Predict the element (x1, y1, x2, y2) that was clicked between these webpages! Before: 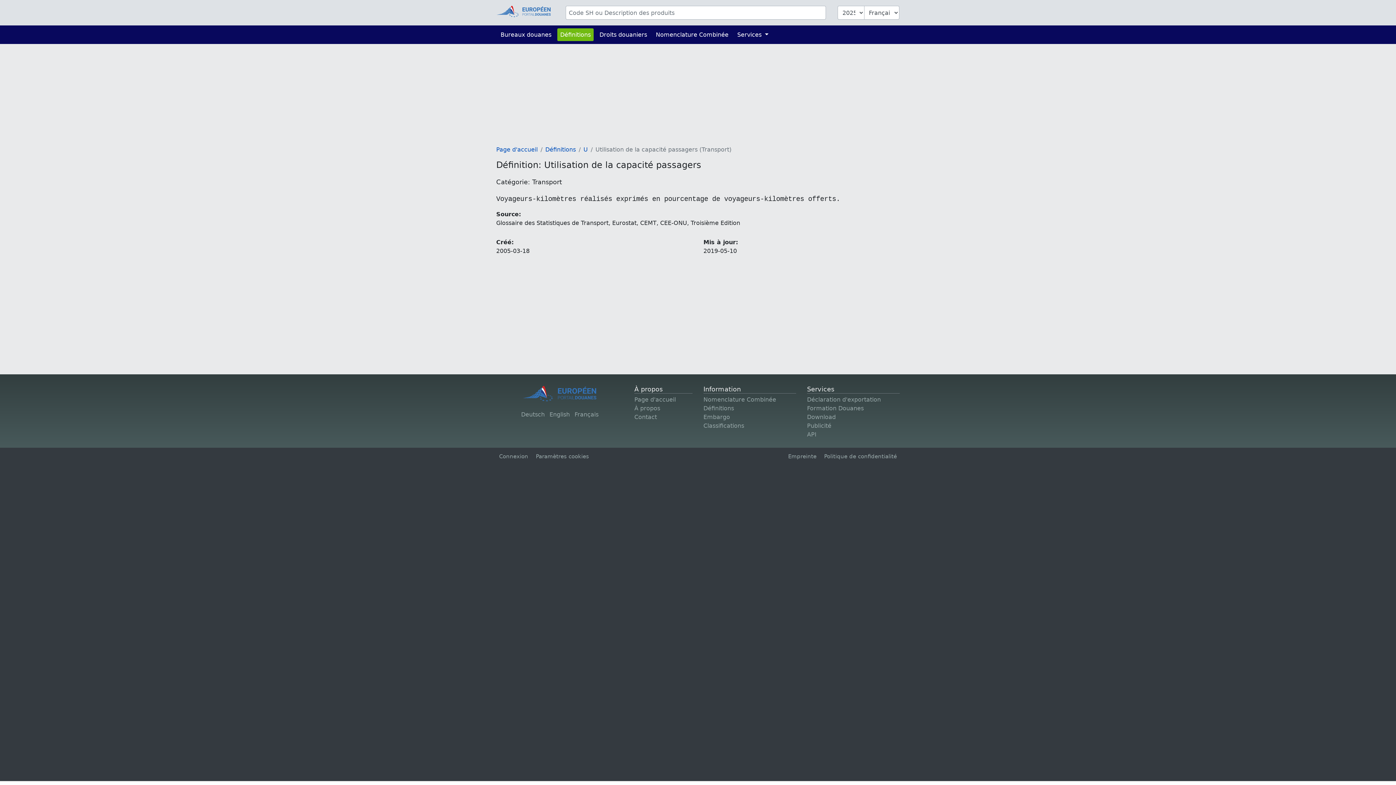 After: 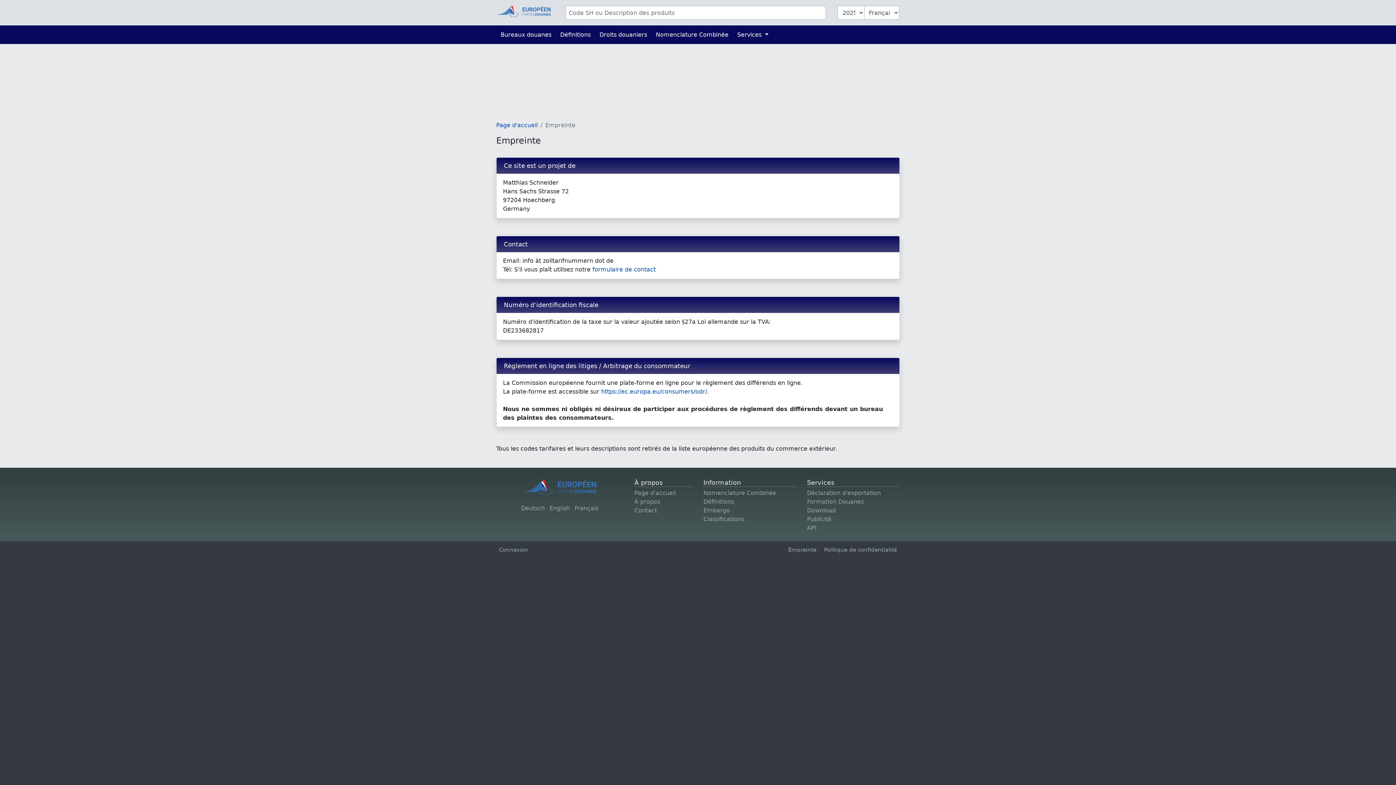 Action: bbox: (785, 453, 819, 459) label: Empreinte